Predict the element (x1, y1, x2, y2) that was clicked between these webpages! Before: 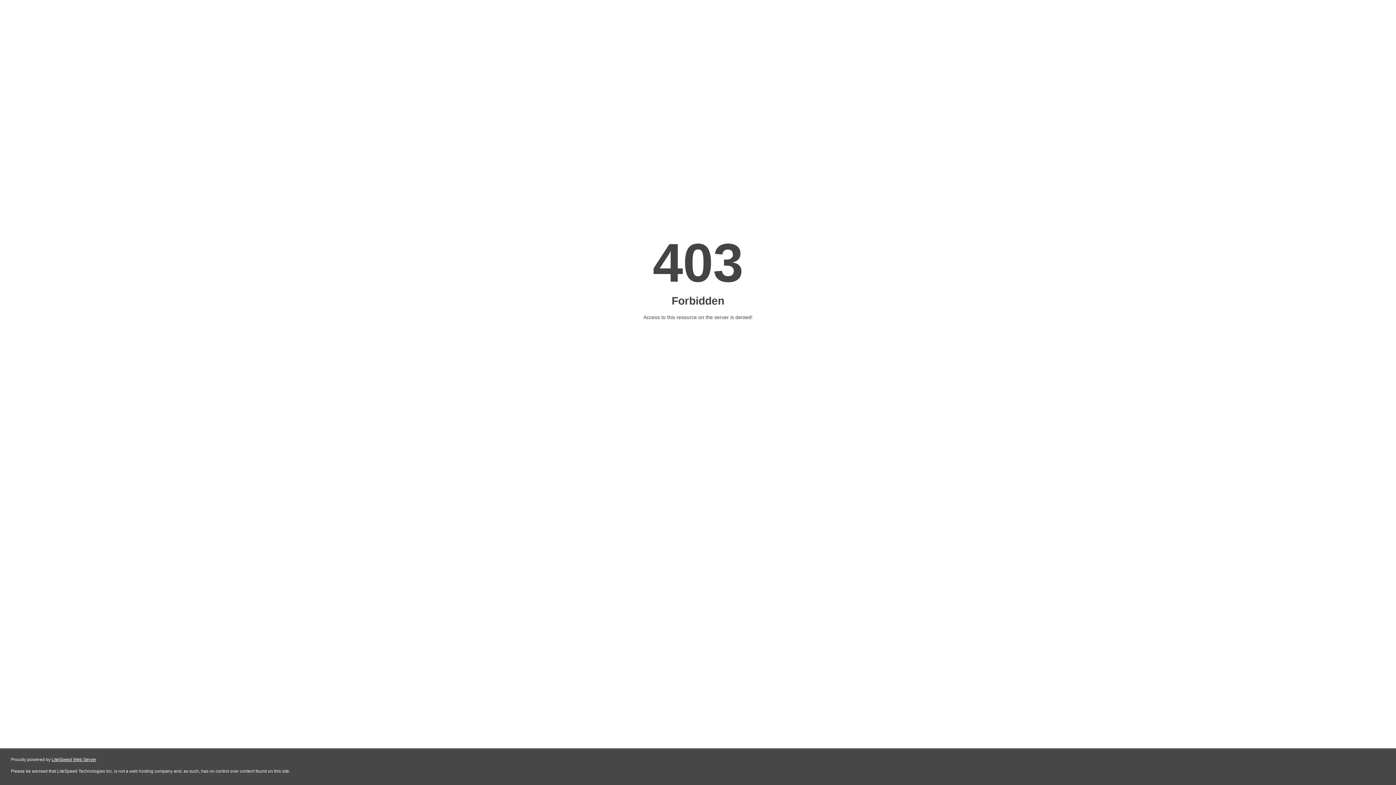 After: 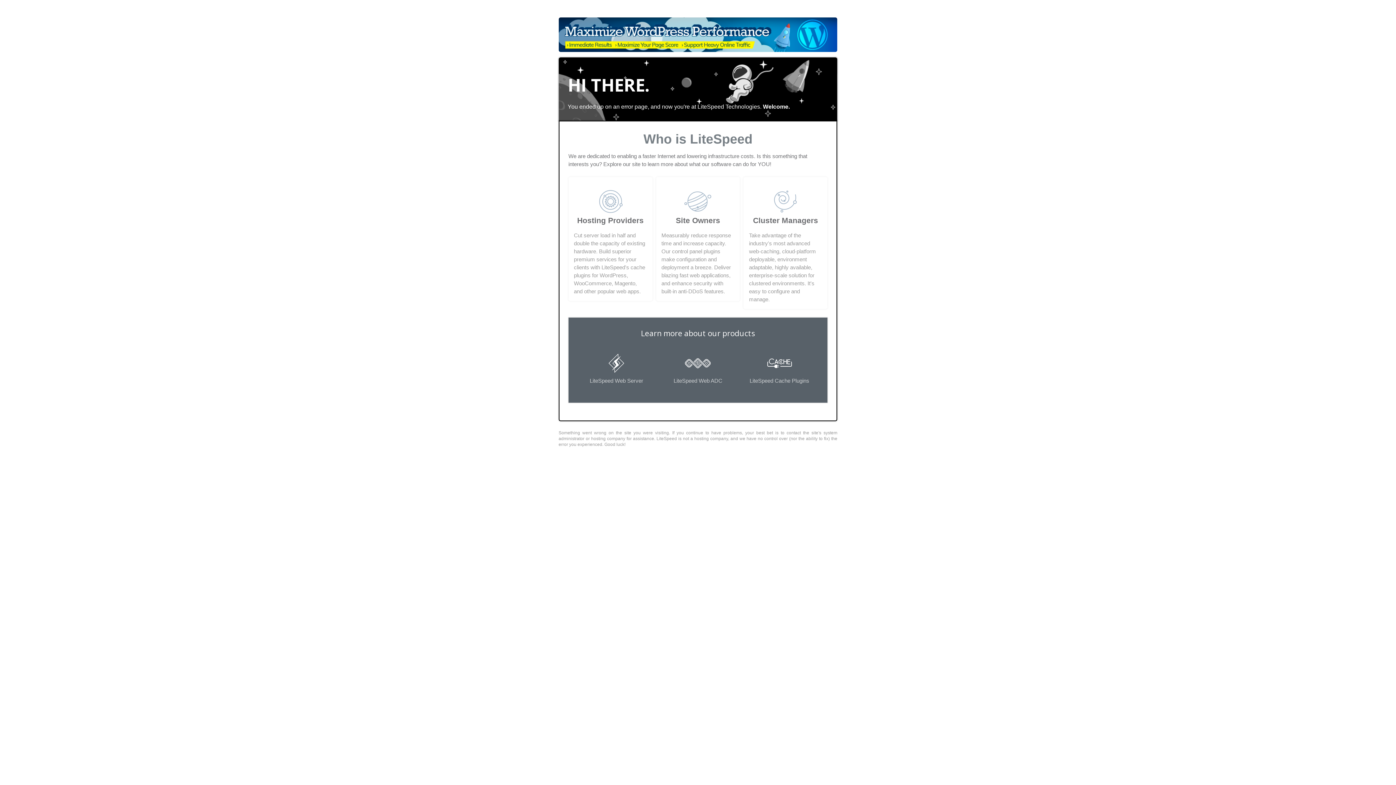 Action: label: LiteSpeed Web Server bbox: (51, 757, 96, 762)